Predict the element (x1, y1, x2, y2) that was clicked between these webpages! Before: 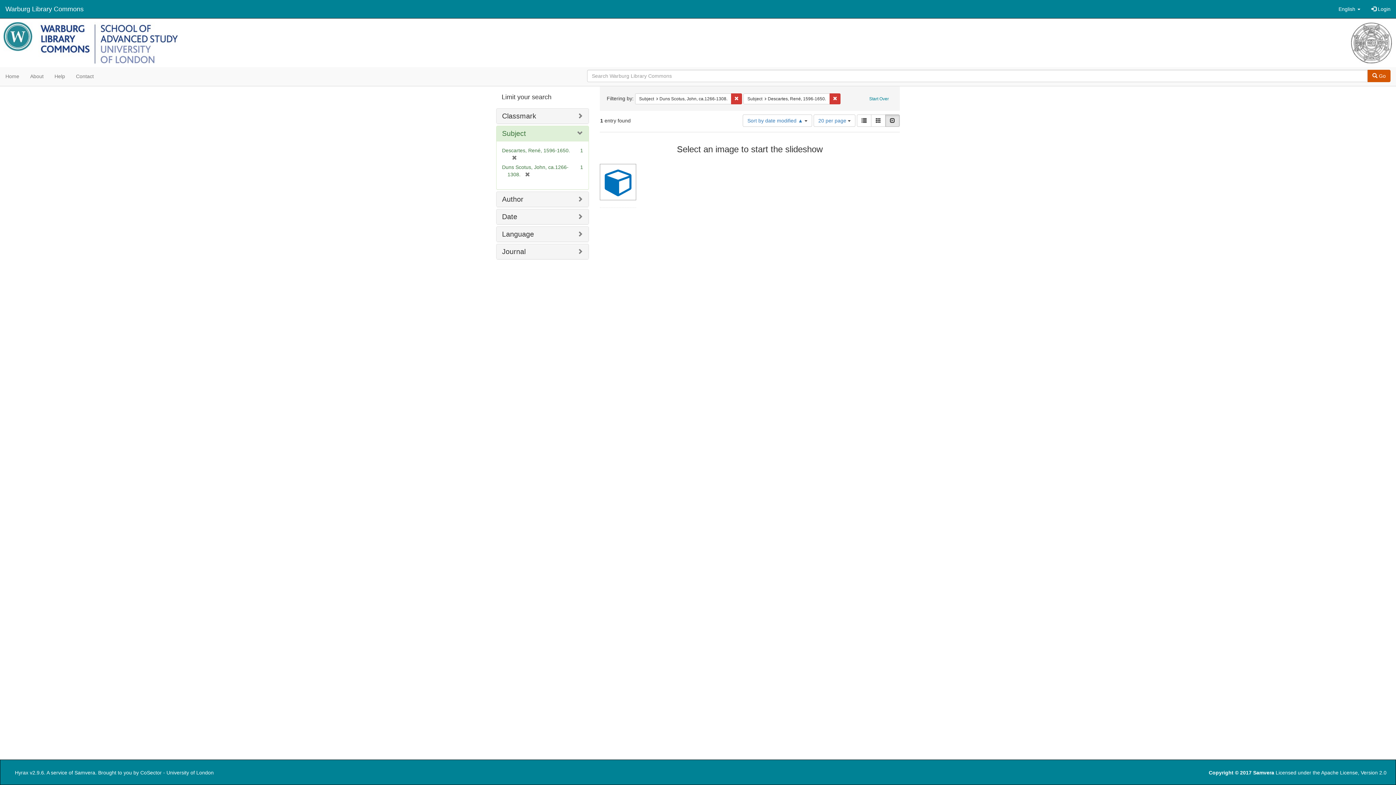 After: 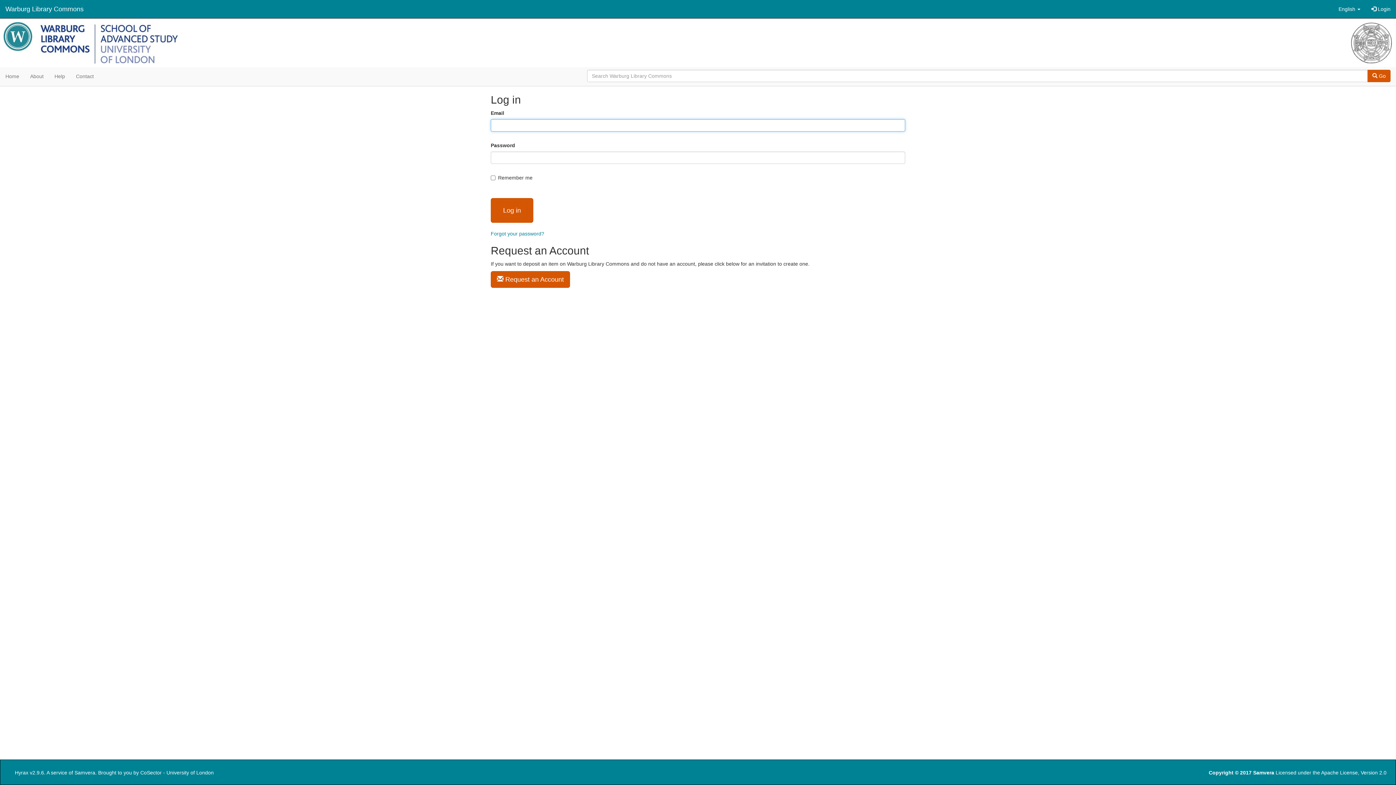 Action: bbox: (1366, 0, 1396, 18) label:  Login